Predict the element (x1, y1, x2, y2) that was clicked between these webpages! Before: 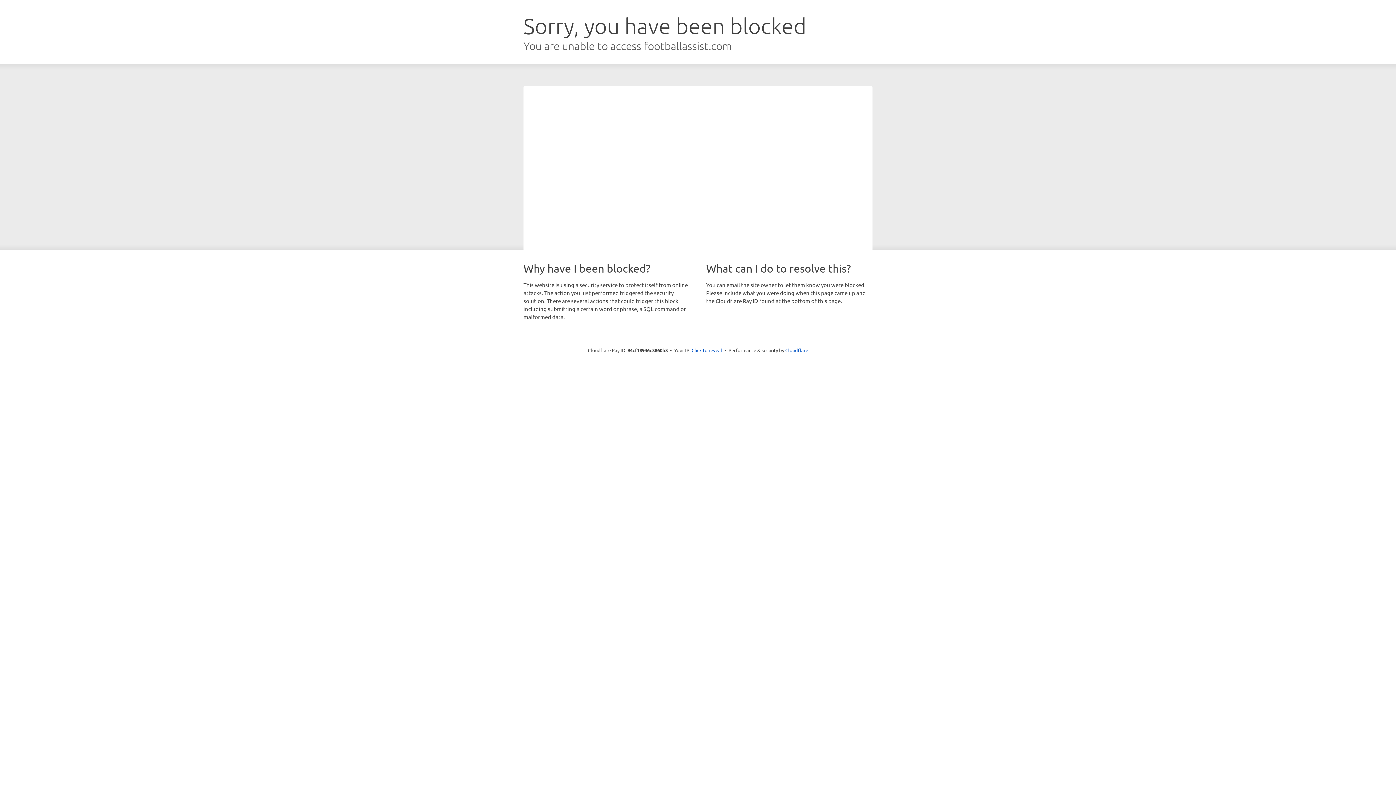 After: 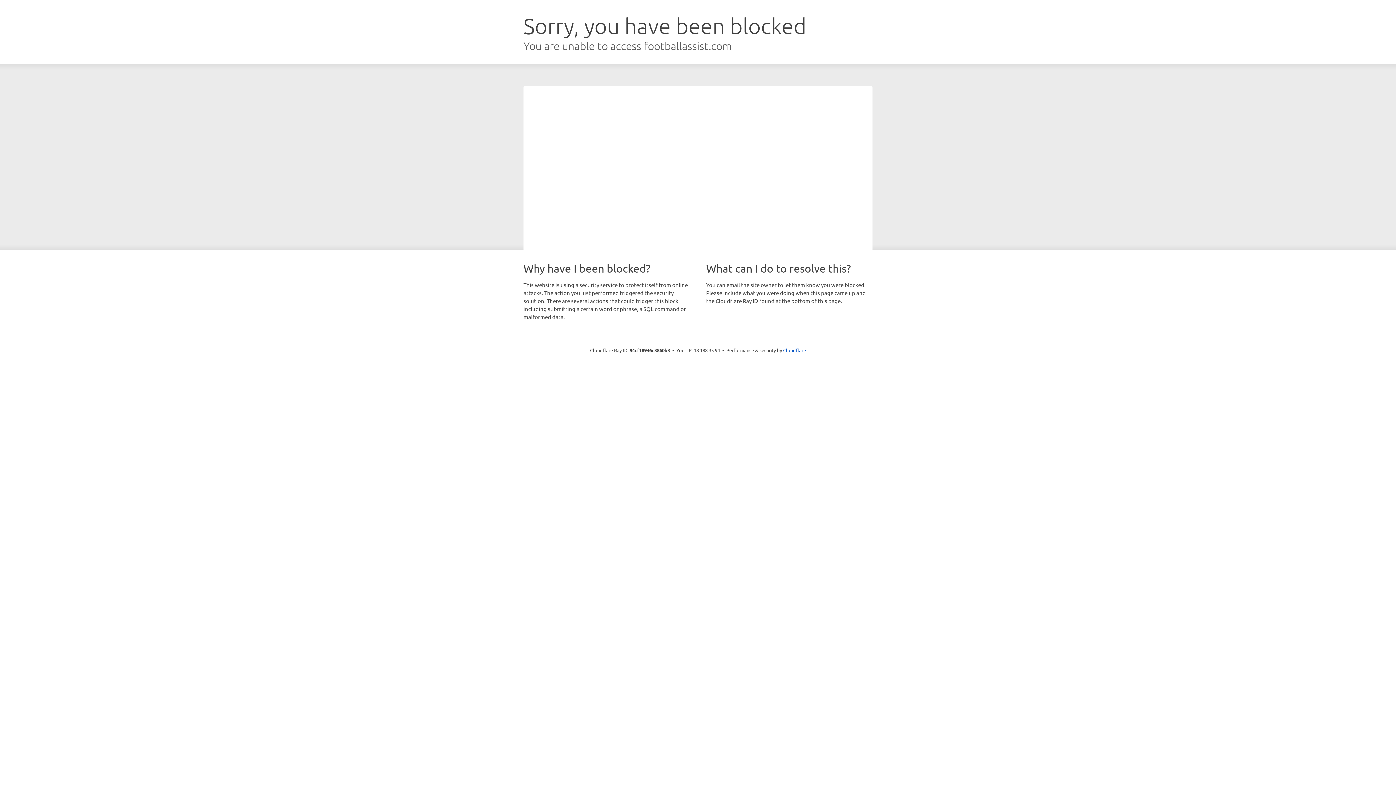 Action: bbox: (691, 346, 722, 353) label: Click to reveal